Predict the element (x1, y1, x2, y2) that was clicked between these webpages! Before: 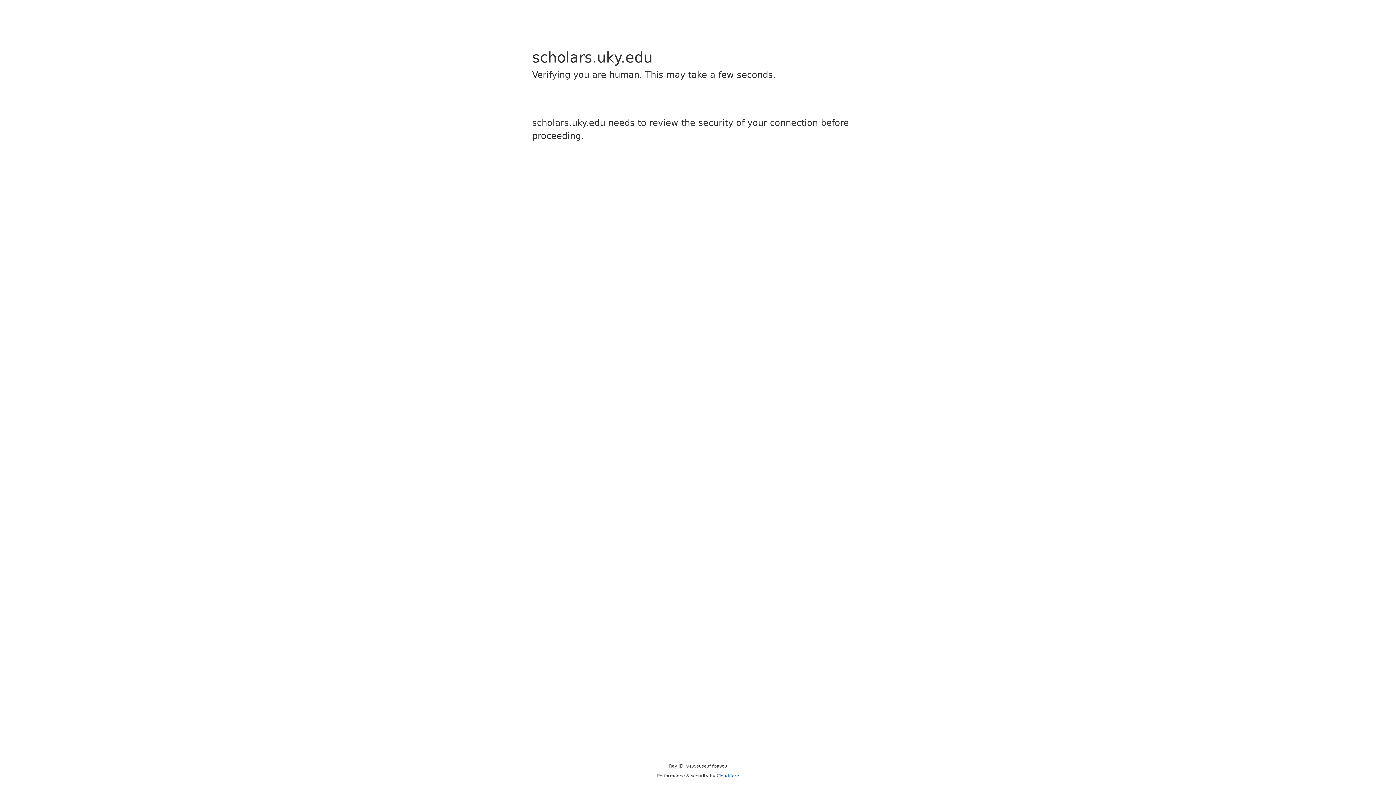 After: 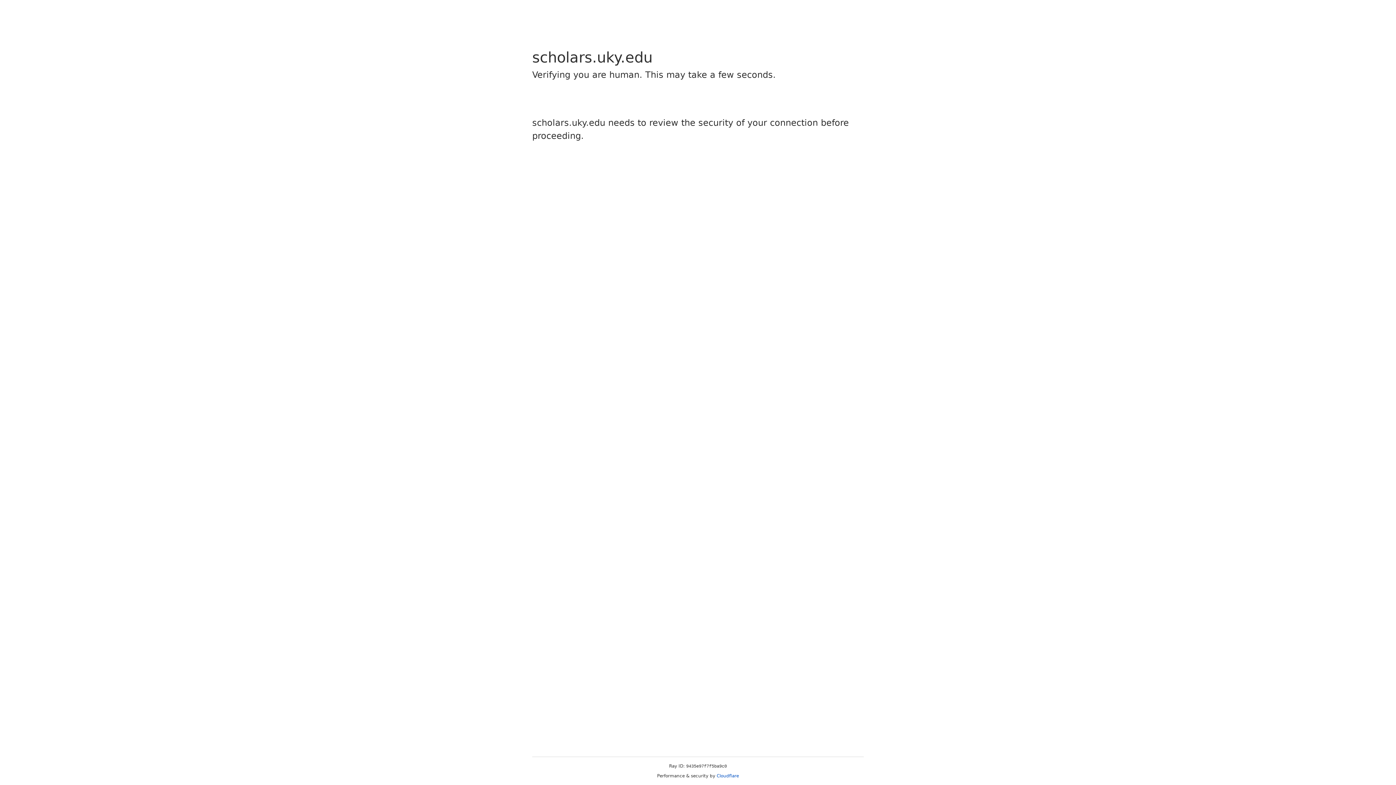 Action: label: Cloudflare bbox: (716, 773, 739, 778)